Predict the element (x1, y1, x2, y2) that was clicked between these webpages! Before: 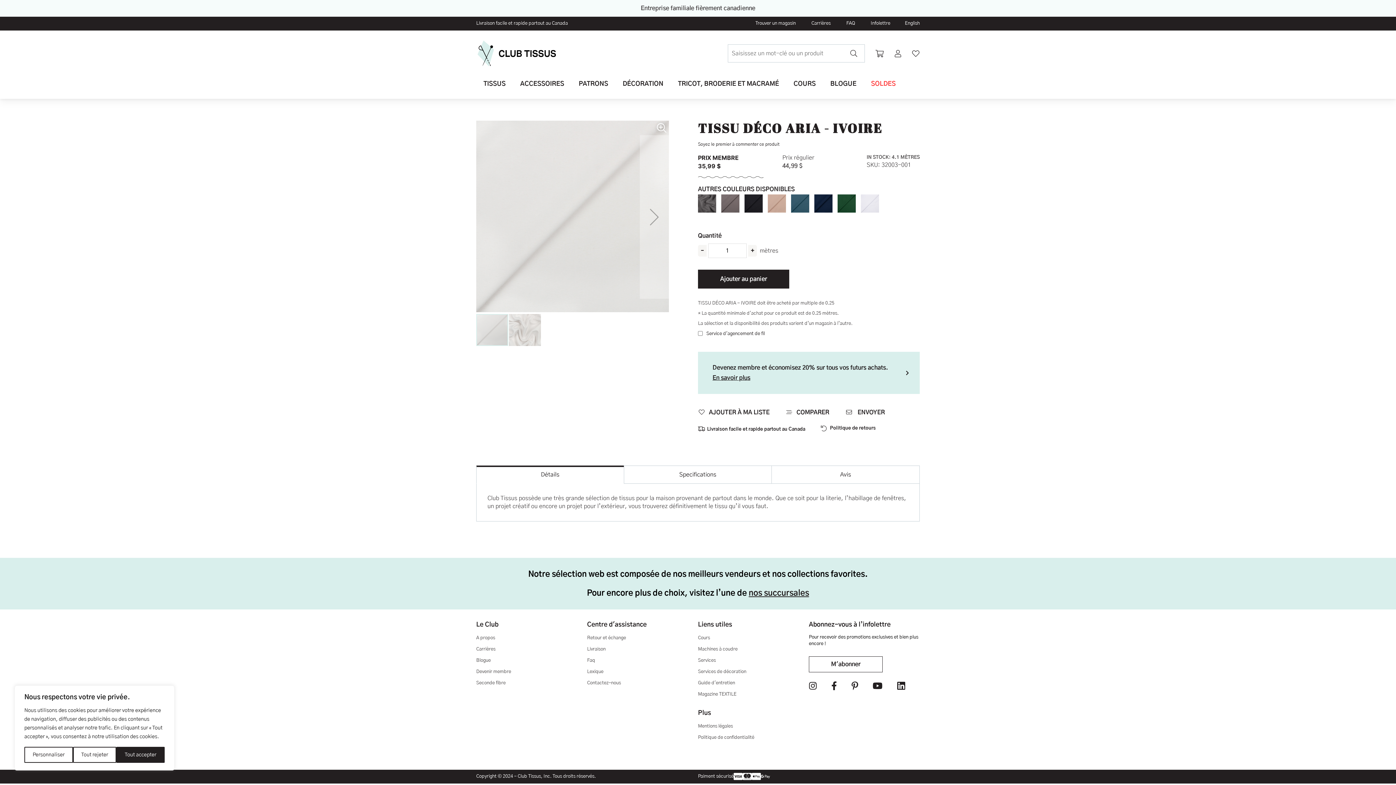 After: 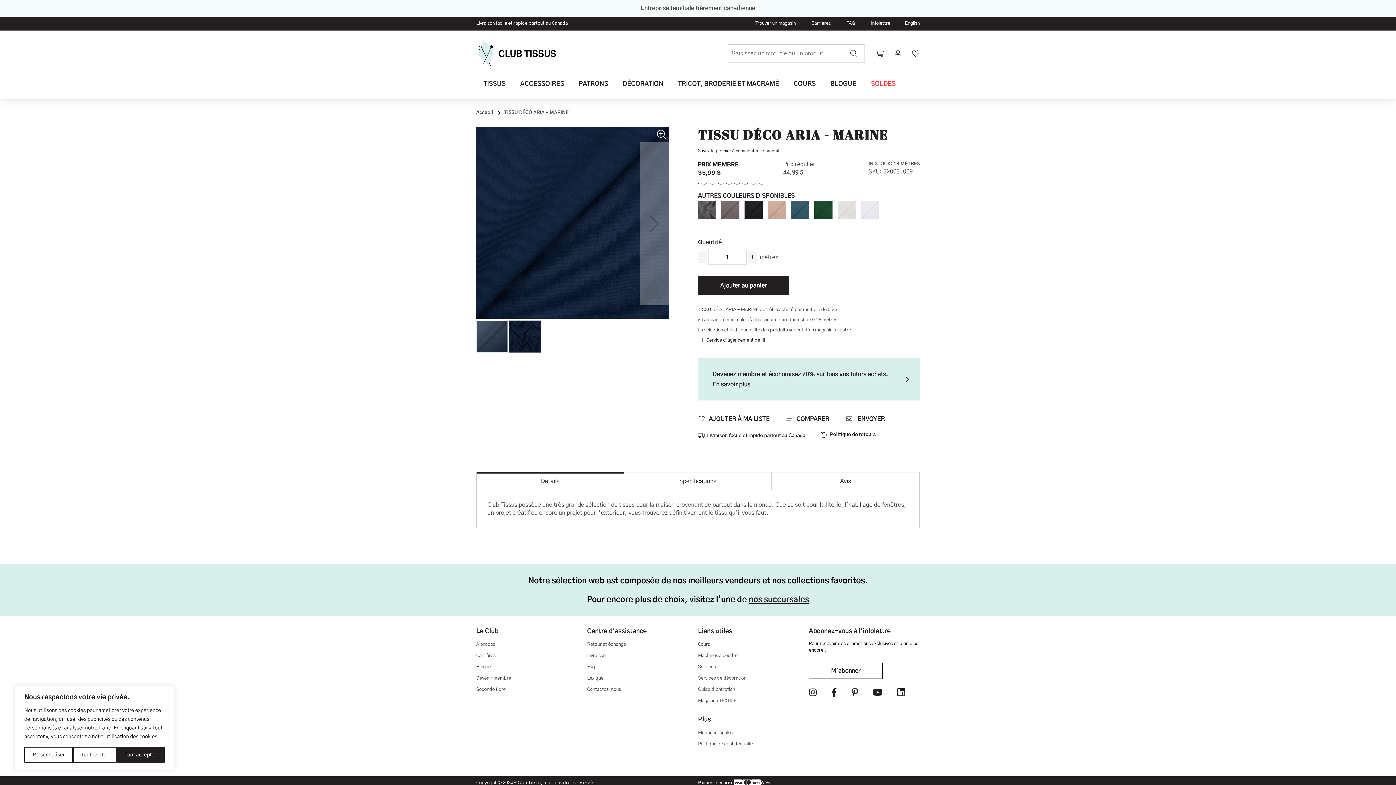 Action: bbox: (814, 194, 832, 212)